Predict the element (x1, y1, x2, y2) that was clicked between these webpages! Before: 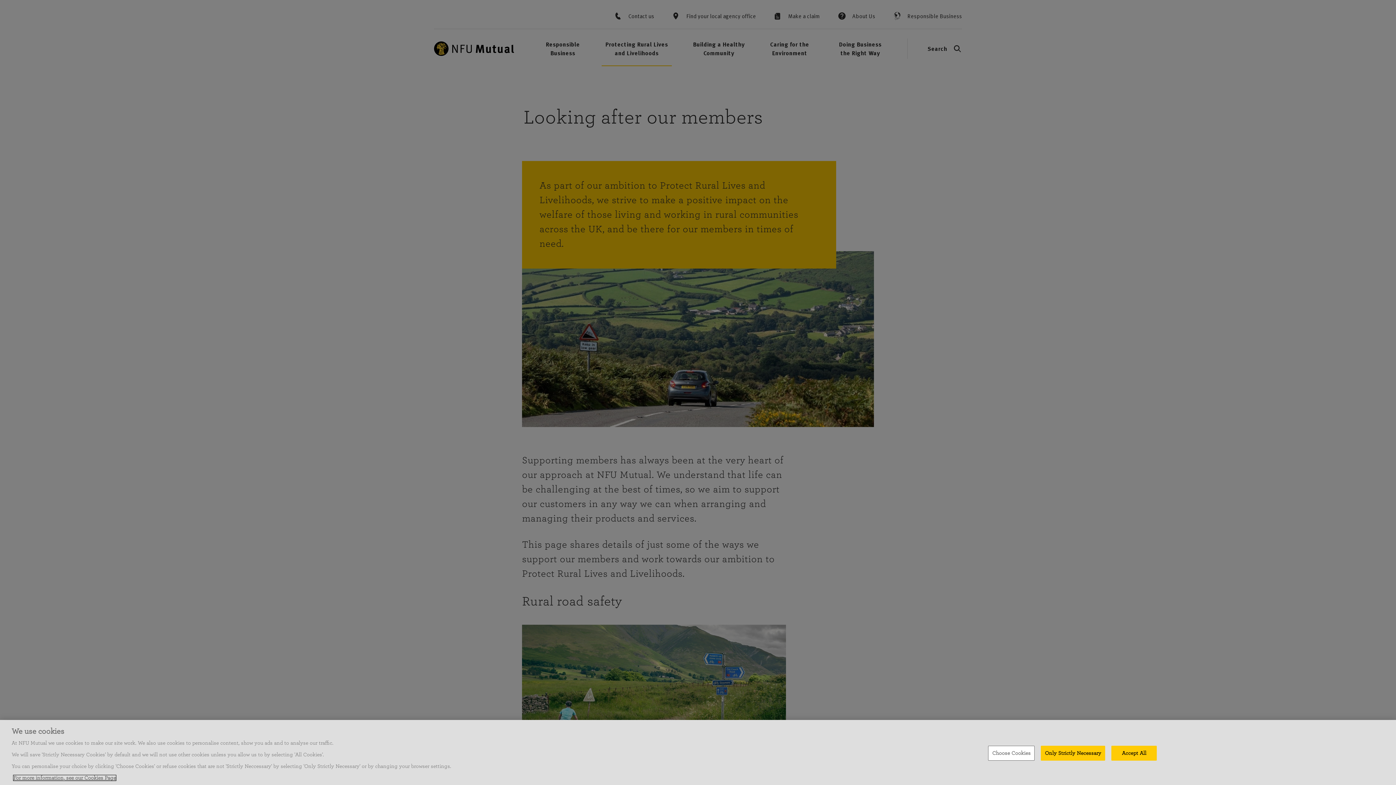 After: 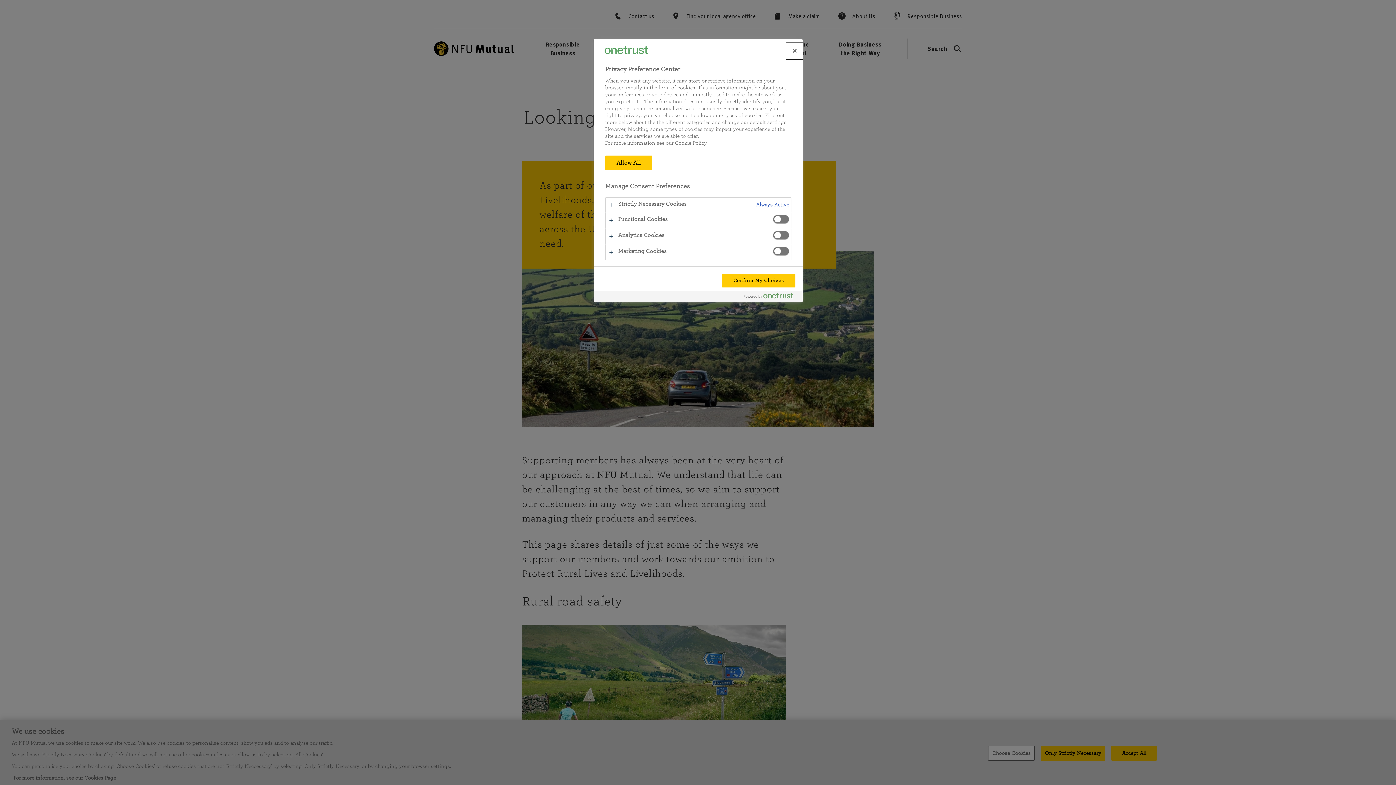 Action: label: Choose Cookies bbox: (988, 746, 1034, 760)